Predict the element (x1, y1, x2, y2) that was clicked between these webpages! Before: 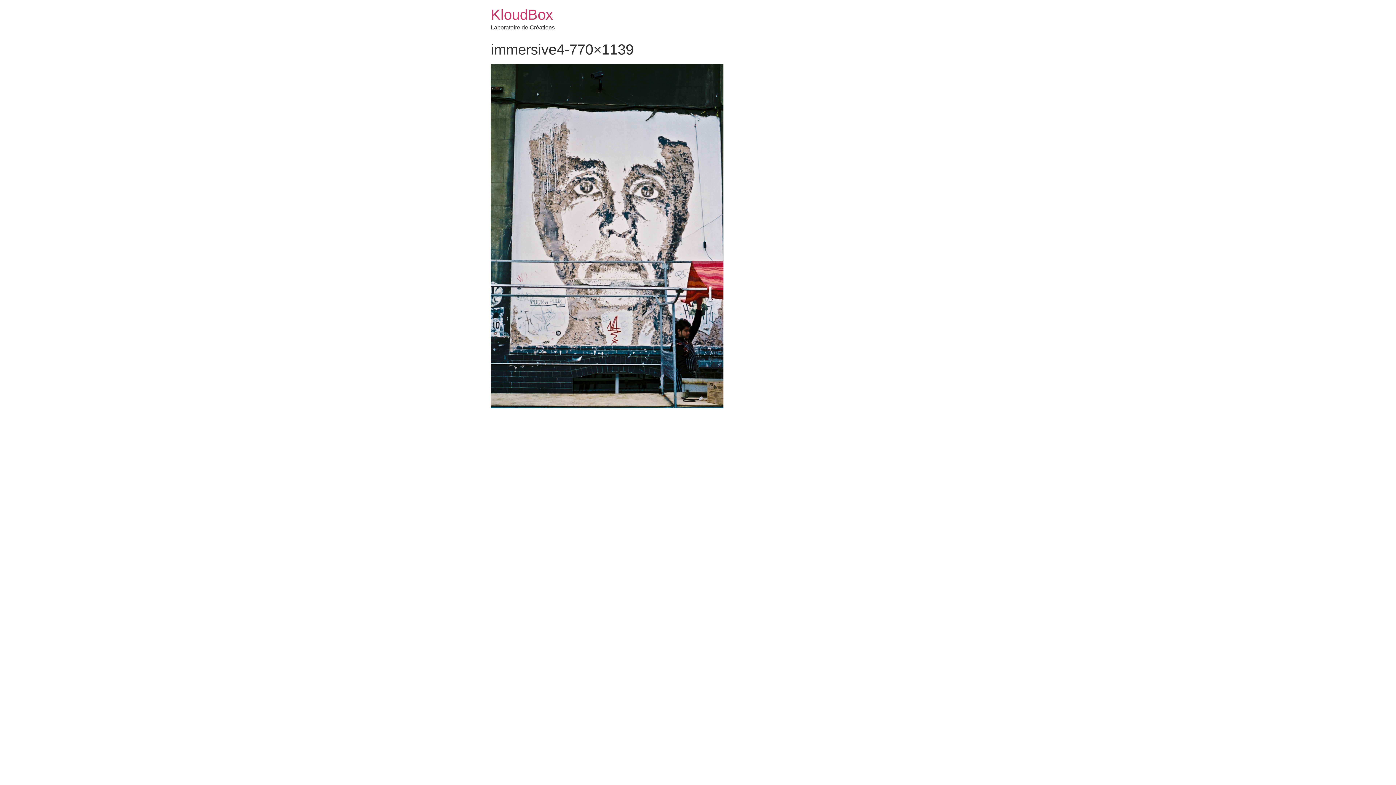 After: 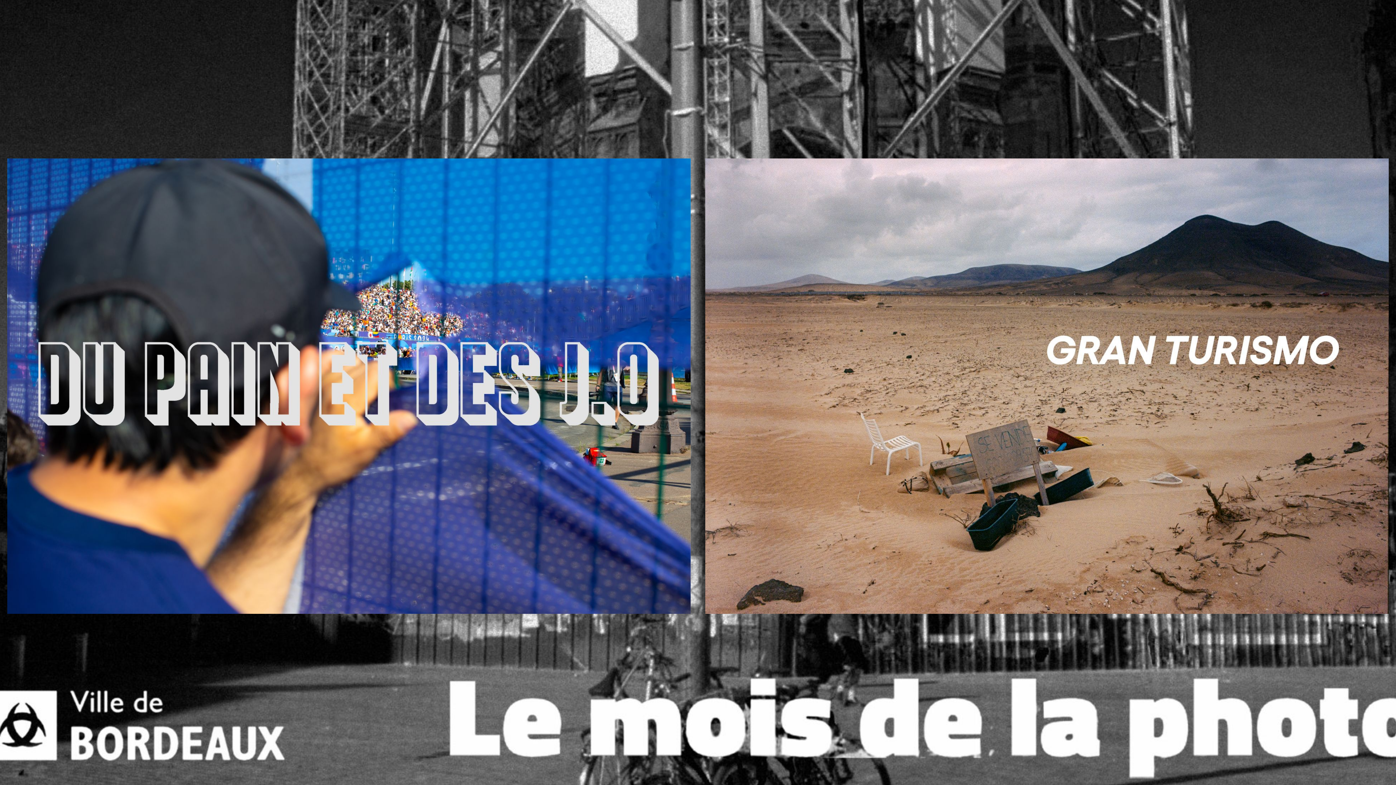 Action: bbox: (490, 6, 553, 22) label: KloudBox